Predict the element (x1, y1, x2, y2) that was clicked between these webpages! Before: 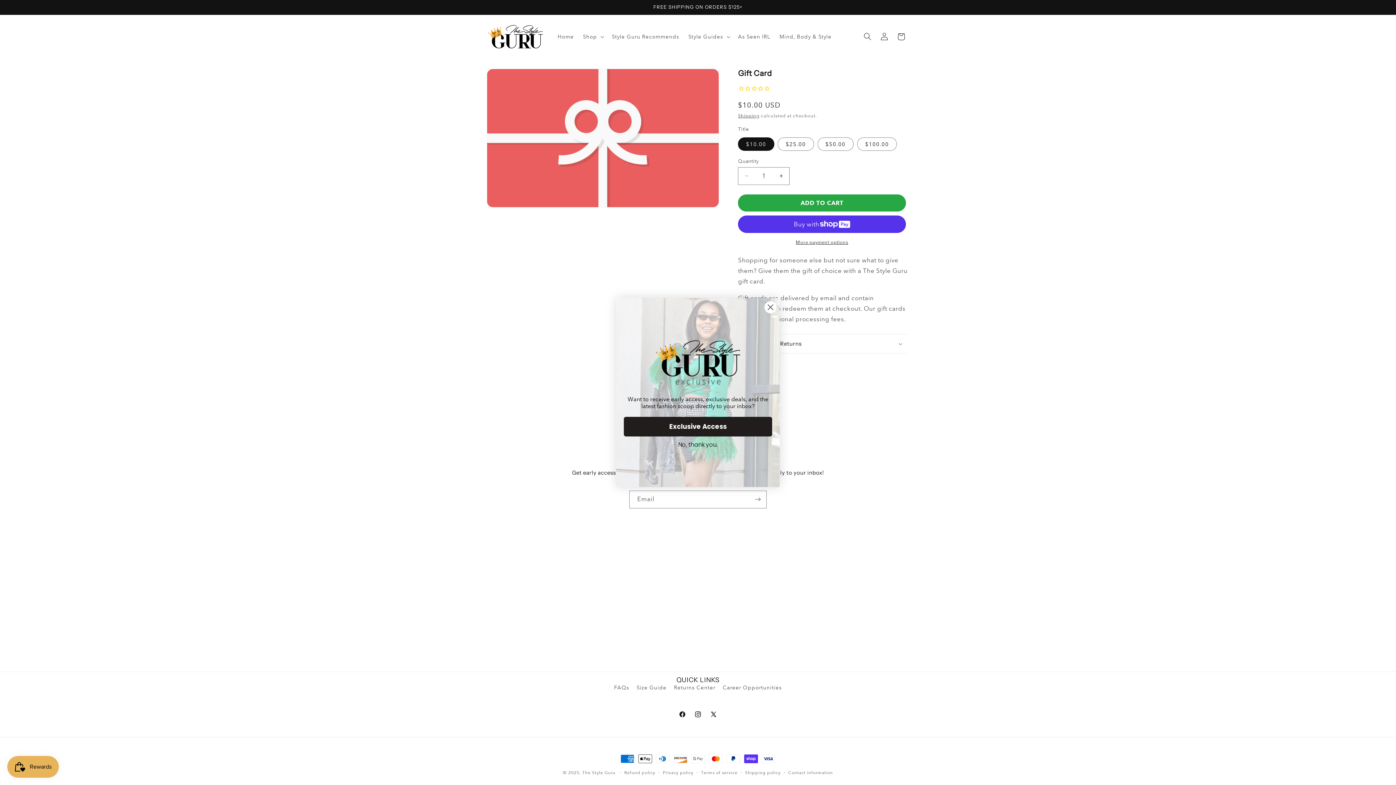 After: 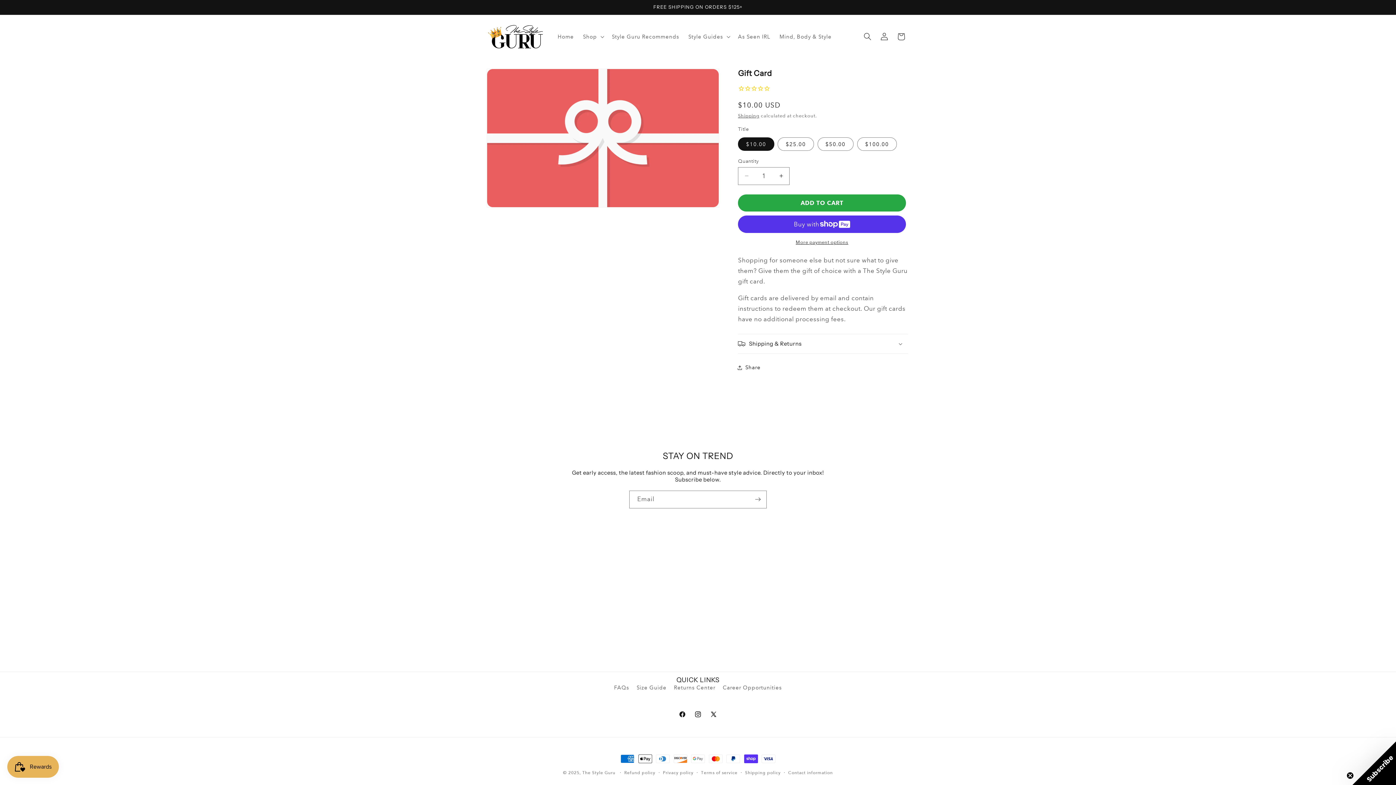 Action: bbox: (764, 301, 777, 313) label: Close dialog